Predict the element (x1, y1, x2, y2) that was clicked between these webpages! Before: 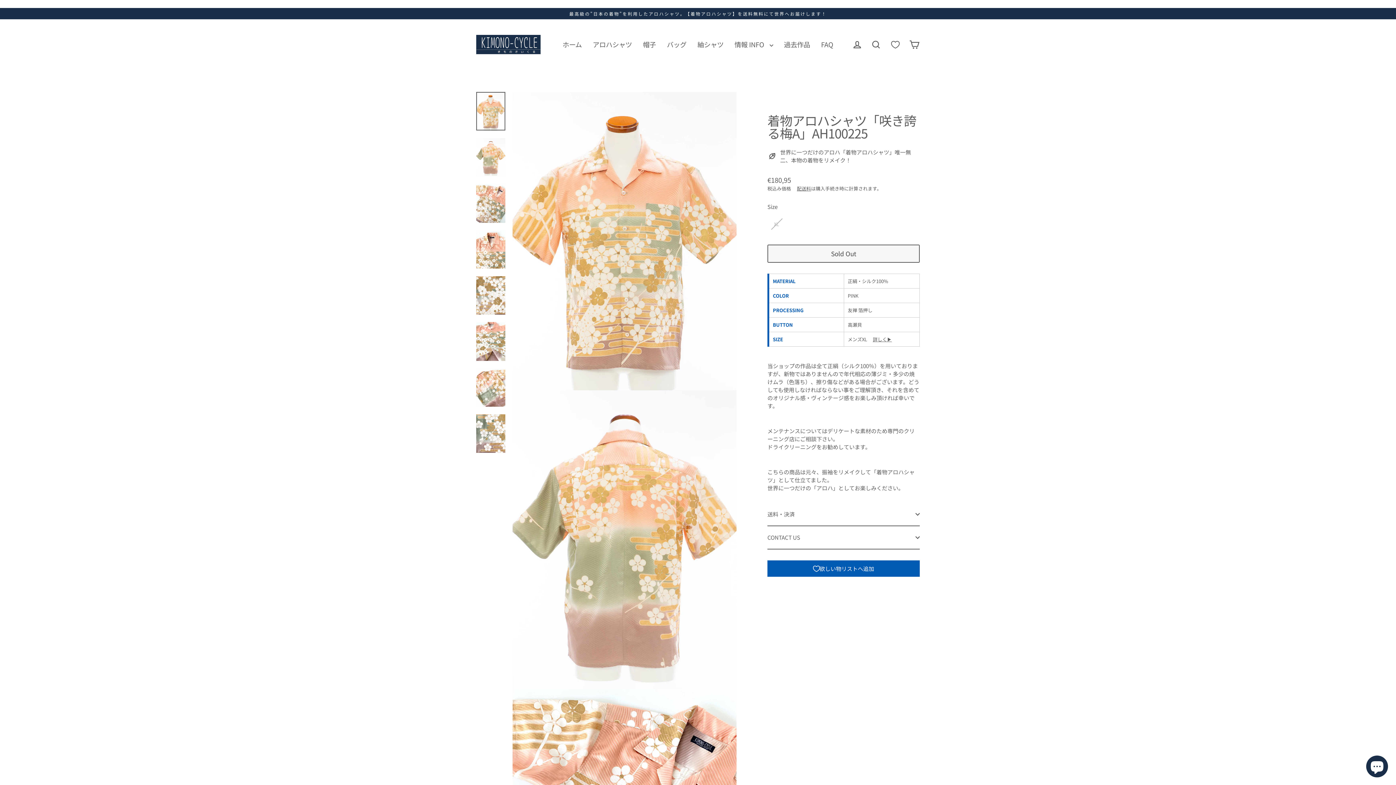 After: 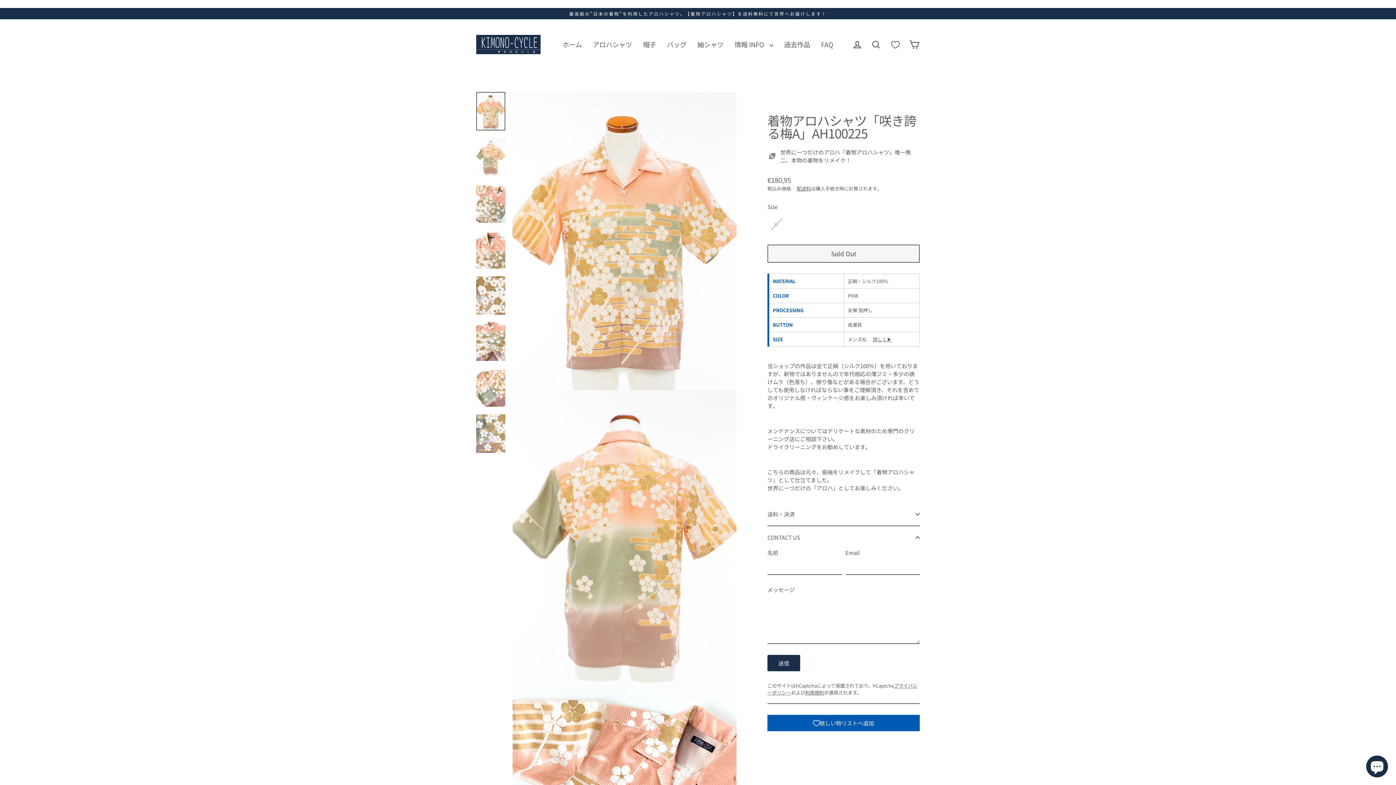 Action: bbox: (767, 526, 920, 549) label: CONTACT US